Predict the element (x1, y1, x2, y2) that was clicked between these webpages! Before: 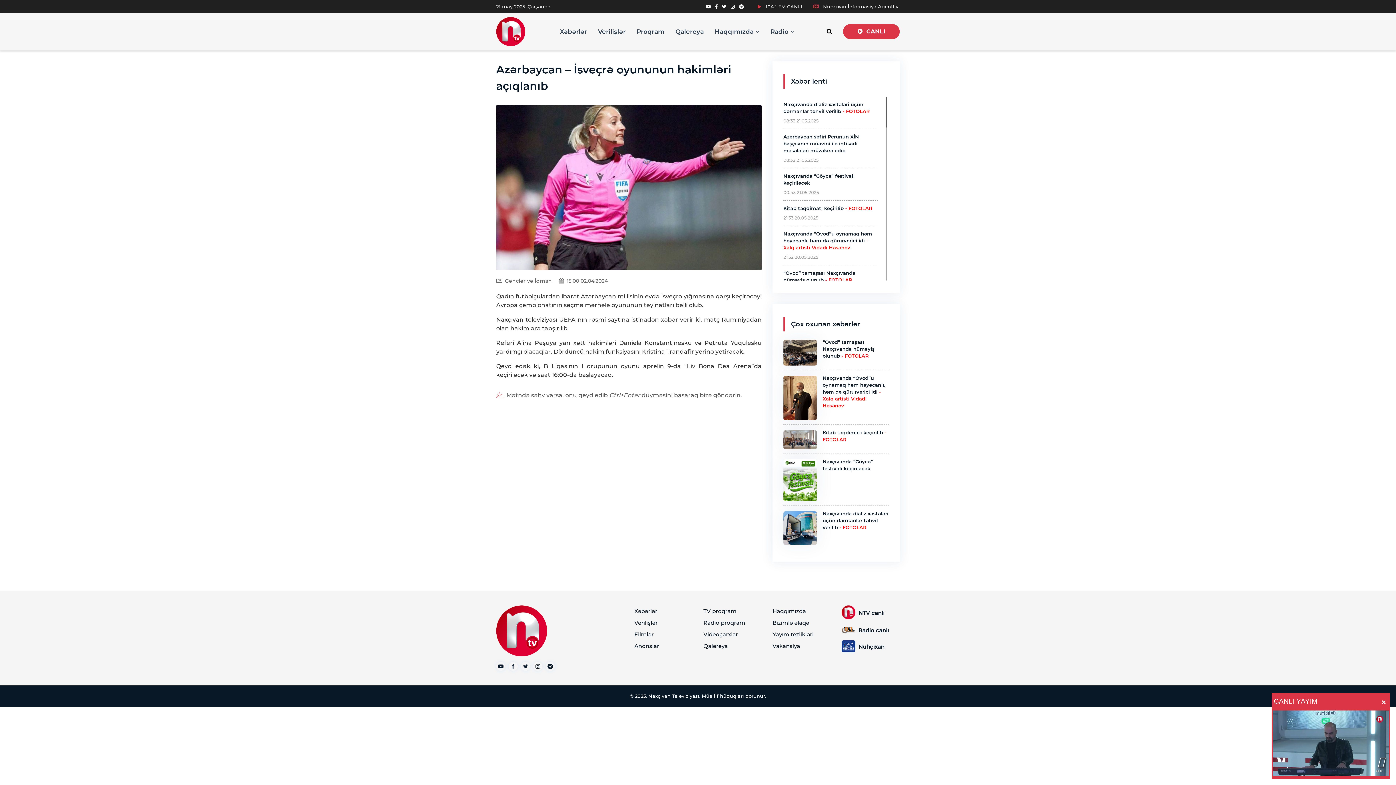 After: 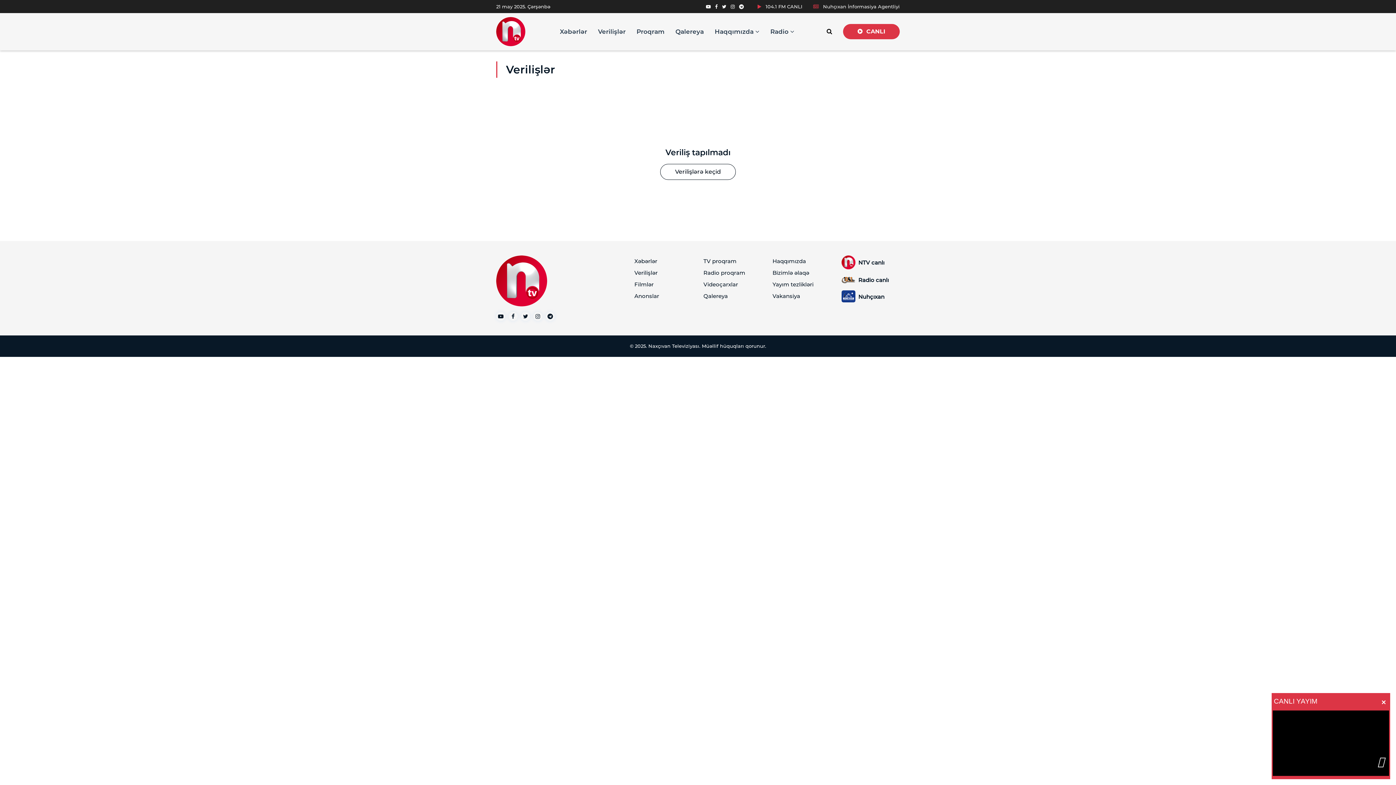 Action: label: Verilişlər bbox: (634, 619, 657, 626)